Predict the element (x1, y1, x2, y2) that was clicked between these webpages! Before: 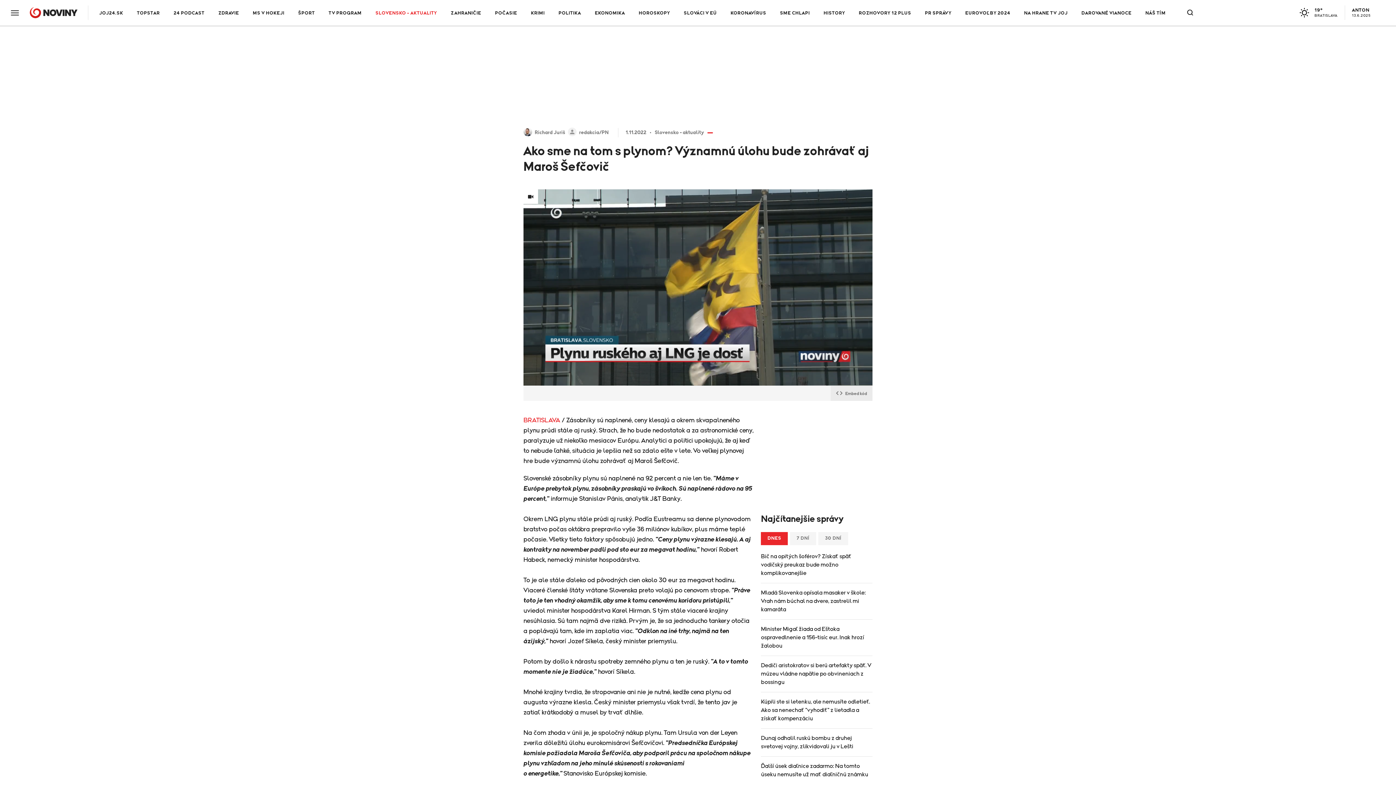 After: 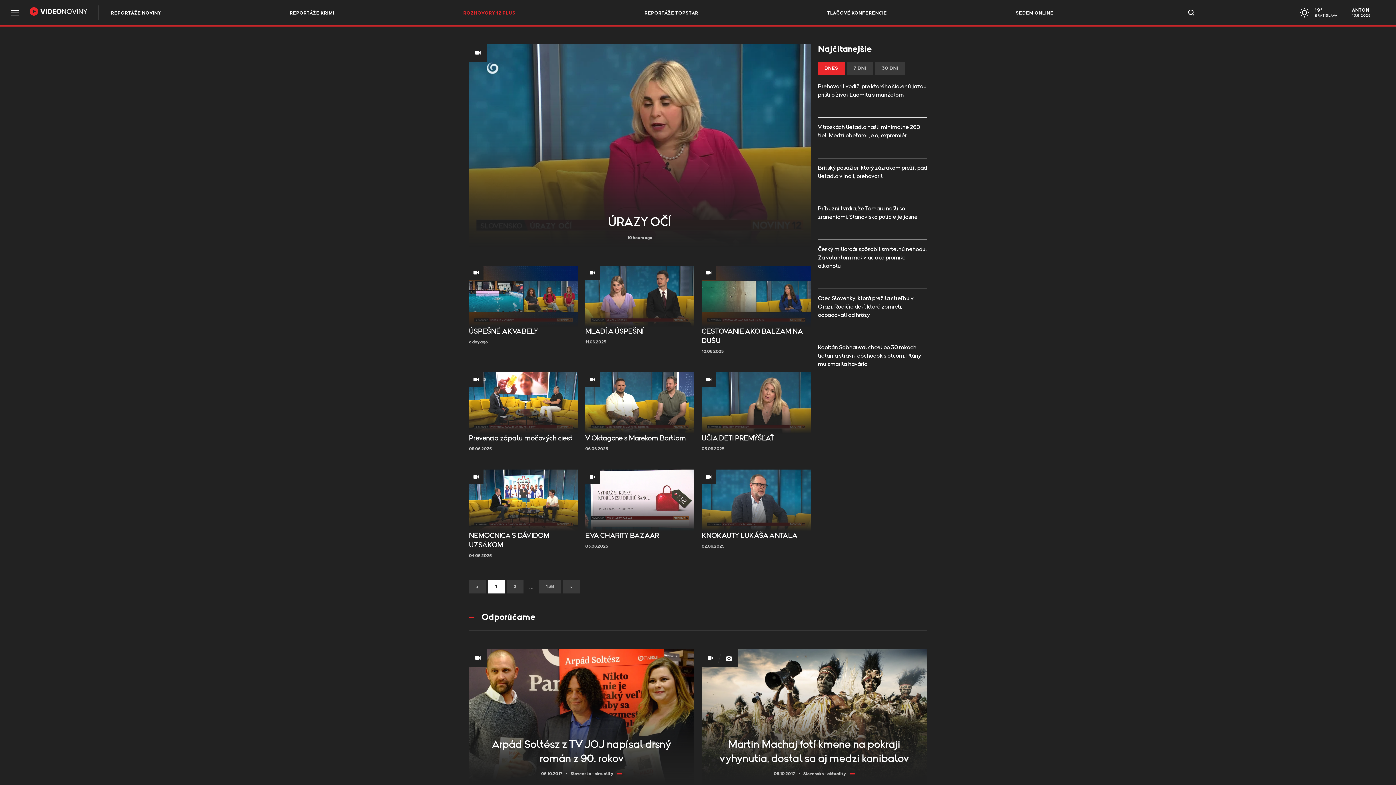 Action: bbox: (853, 10, 916, 15) label: ROZHOVORY 12 PLUS